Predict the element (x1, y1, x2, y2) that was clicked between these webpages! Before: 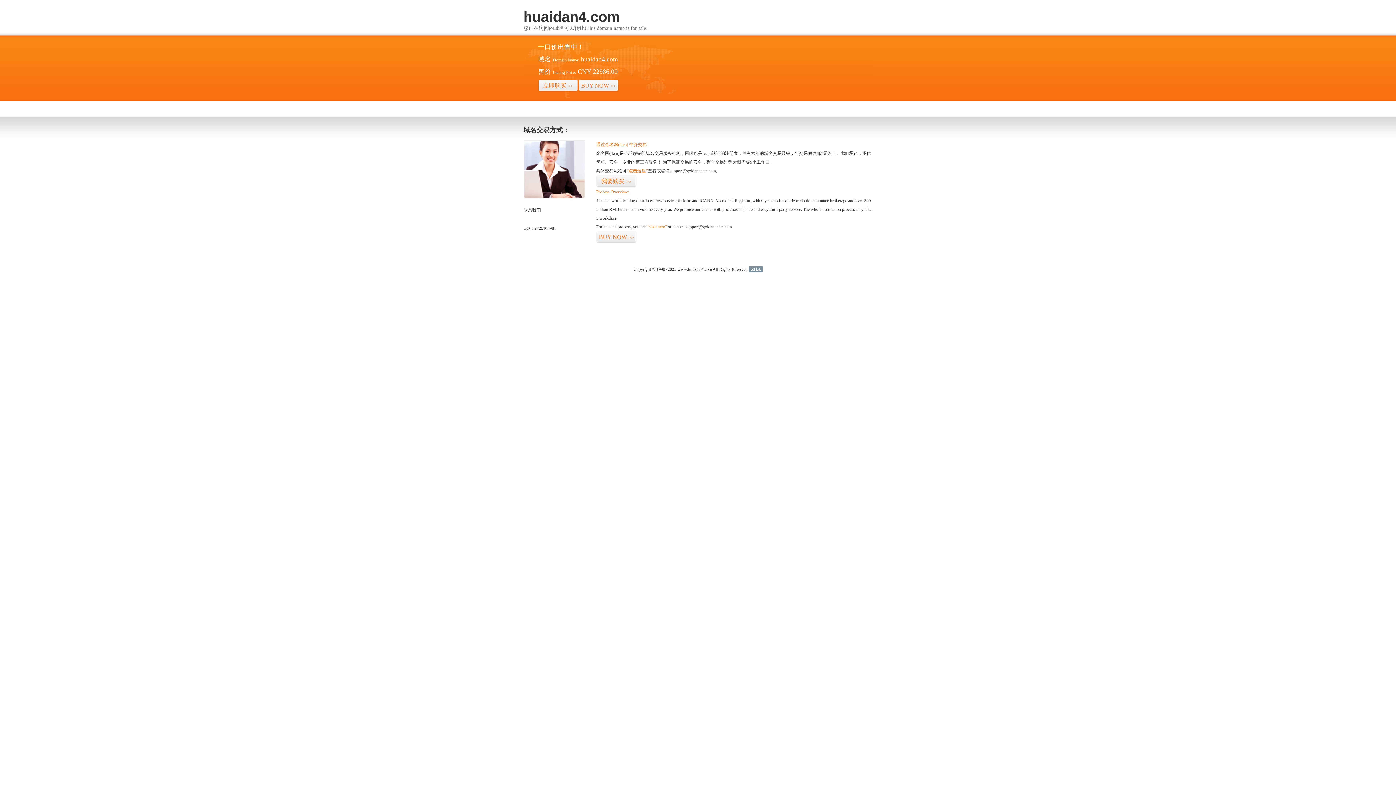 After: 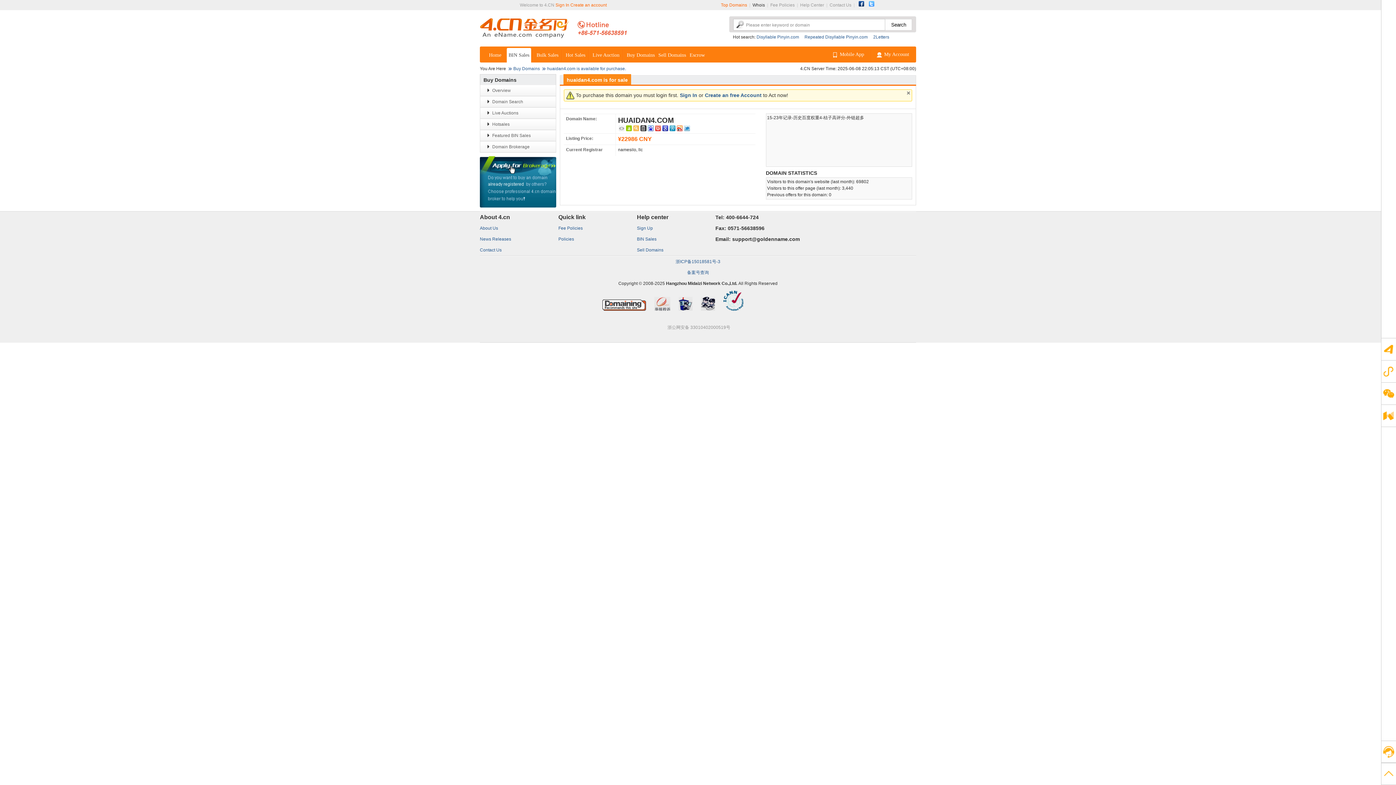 Action: bbox: (647, 224, 666, 229) label: “visit here”